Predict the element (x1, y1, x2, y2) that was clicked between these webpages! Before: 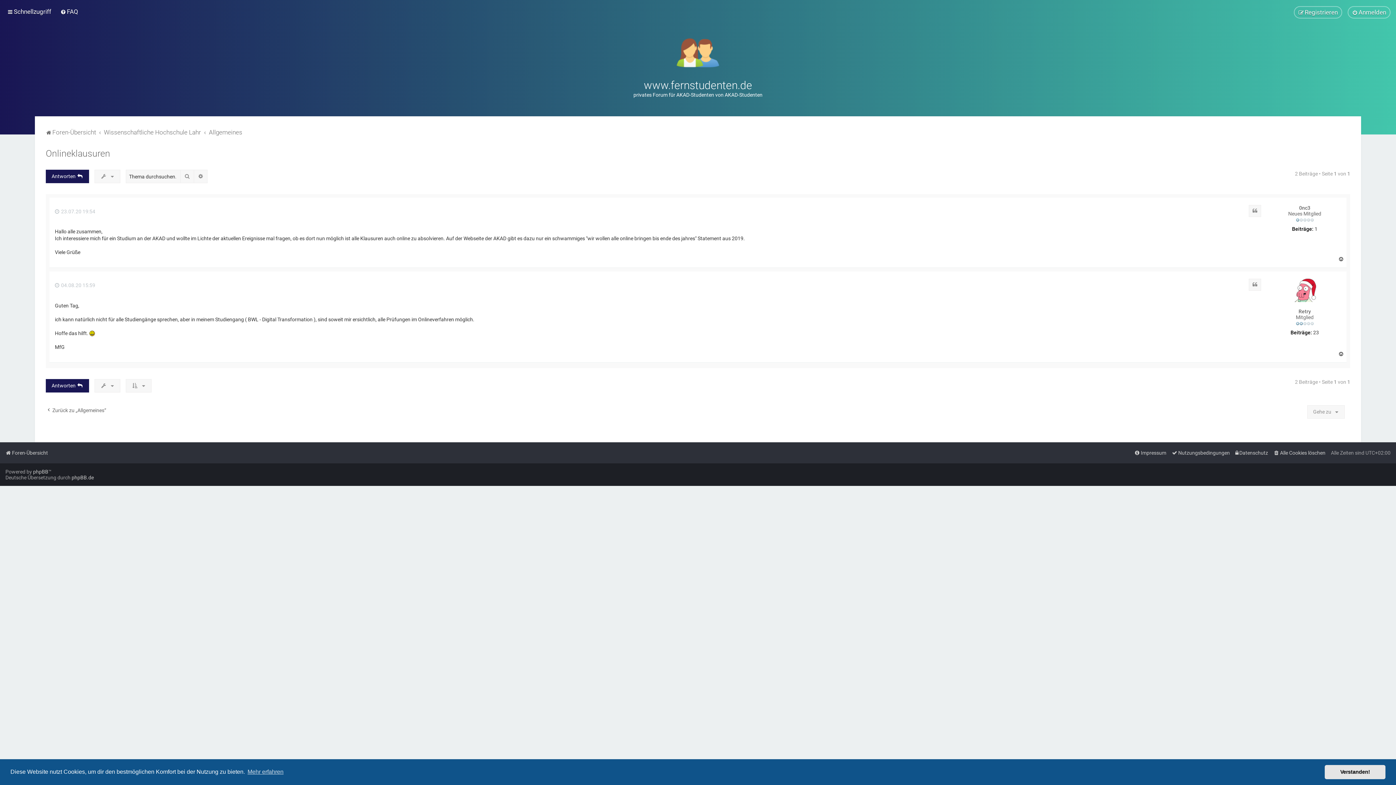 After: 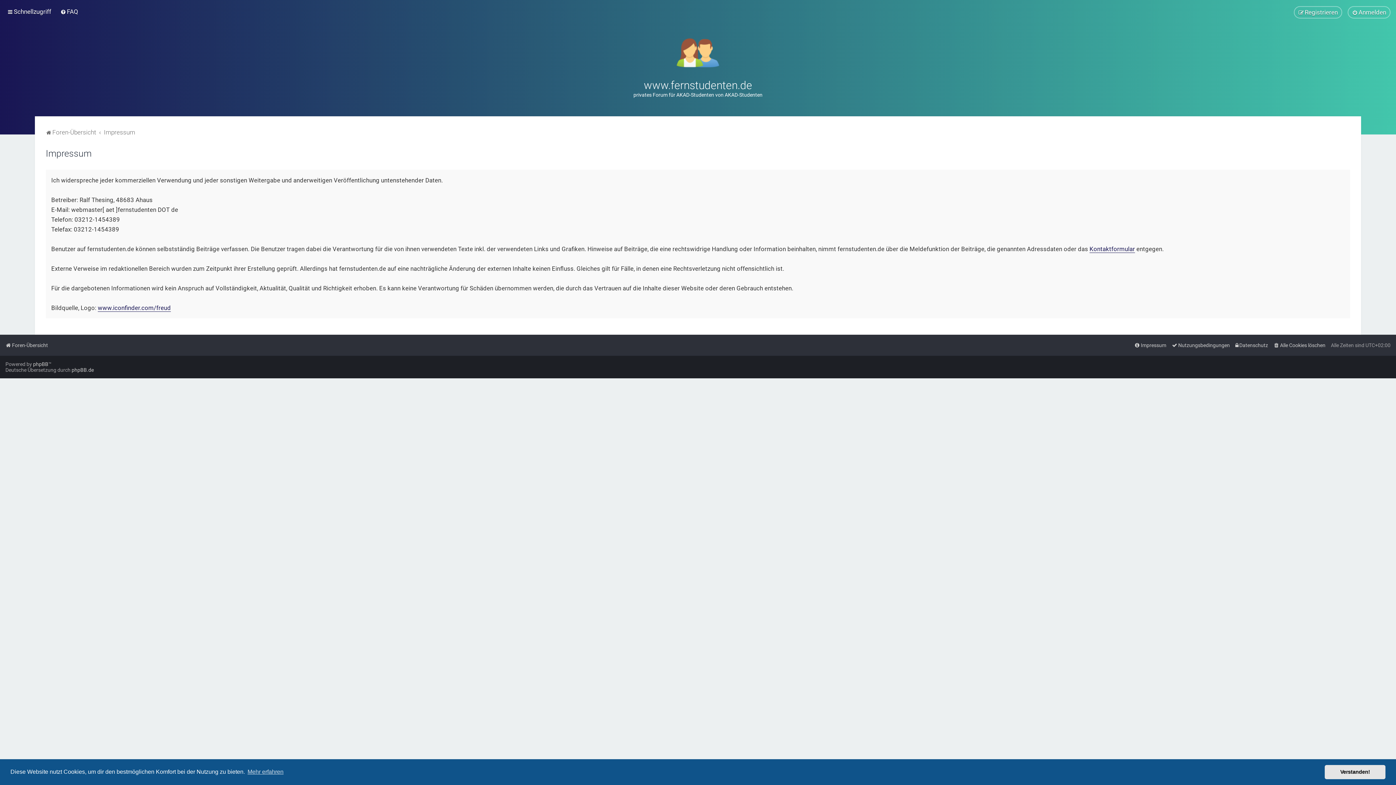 Action: bbox: (1134, 447, 1166, 458) label: Impressum